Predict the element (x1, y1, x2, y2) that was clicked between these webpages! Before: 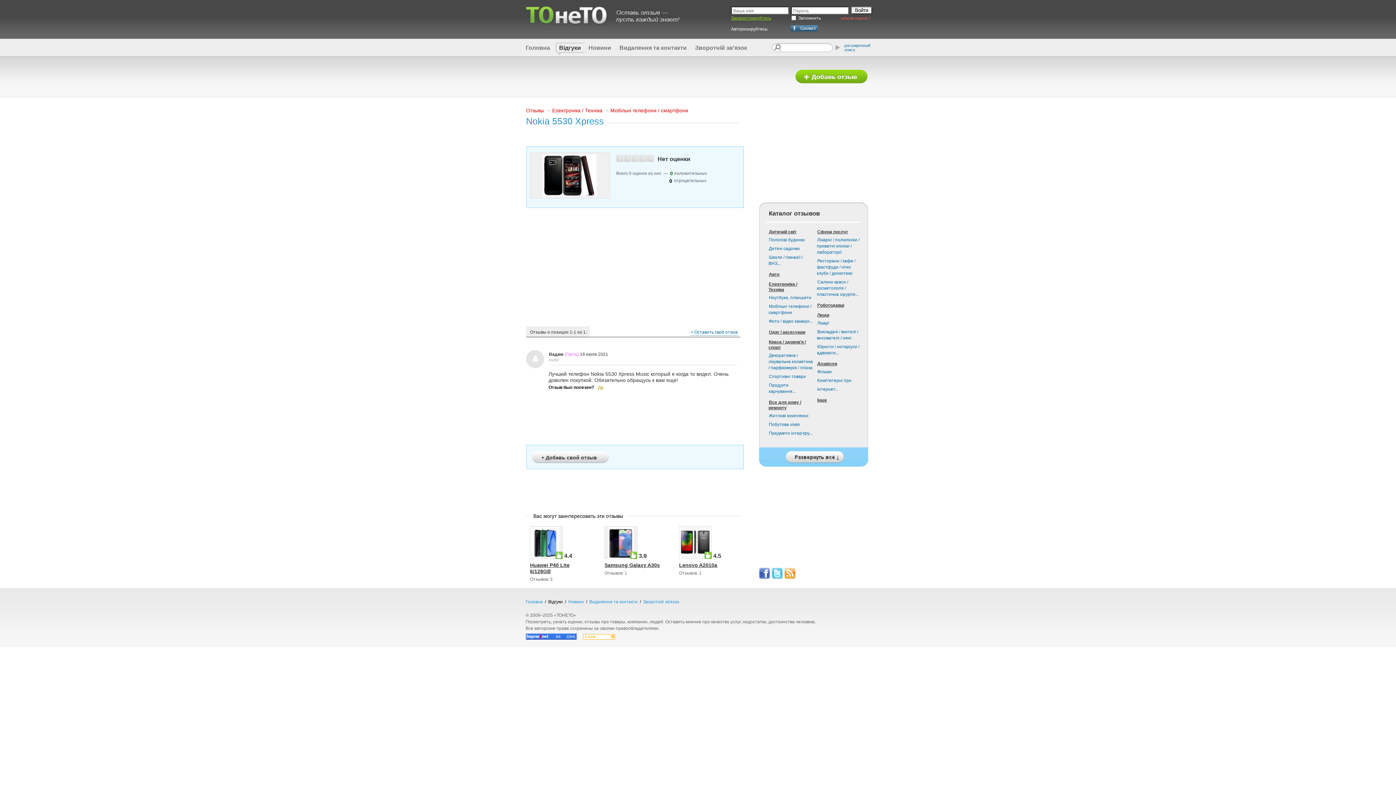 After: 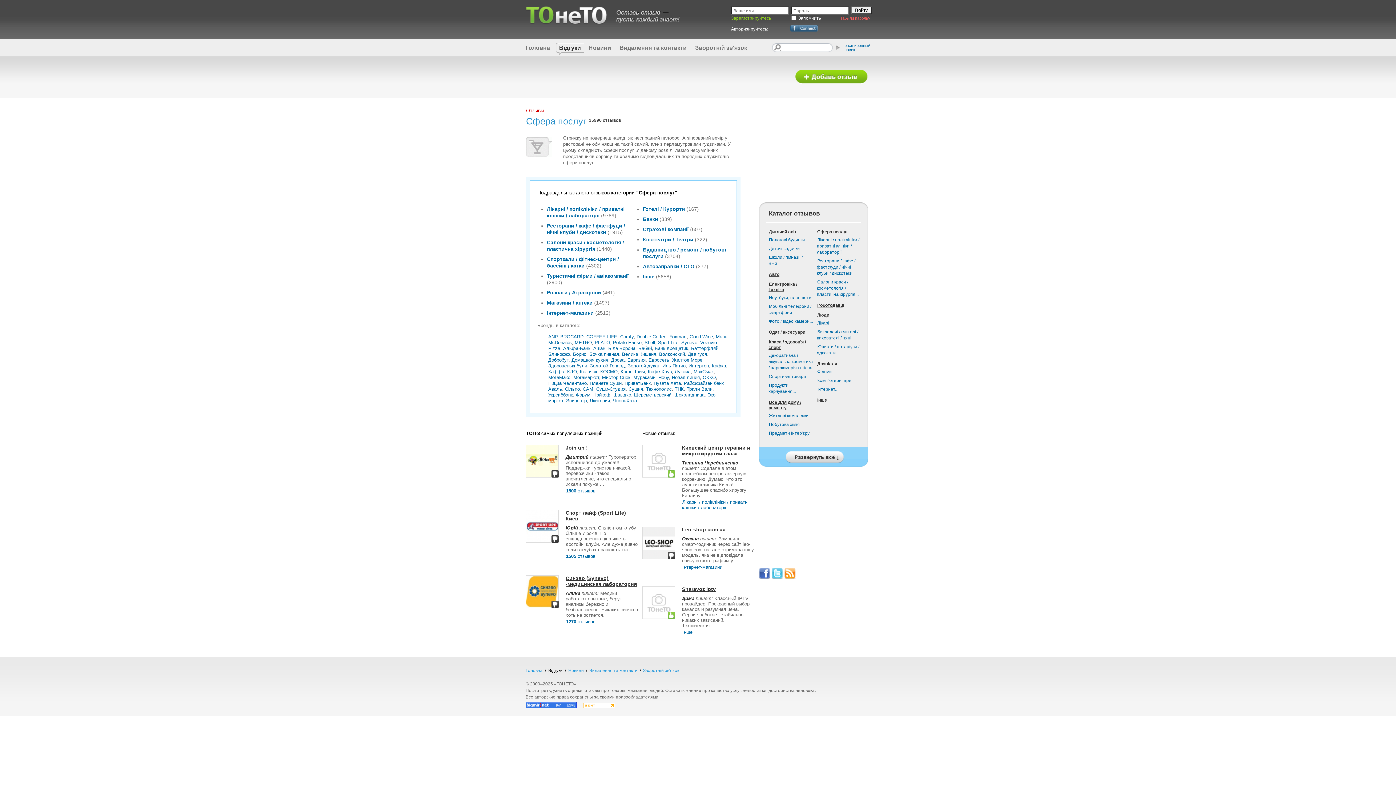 Action: label: Сфера послуг bbox: (817, 229, 848, 234)